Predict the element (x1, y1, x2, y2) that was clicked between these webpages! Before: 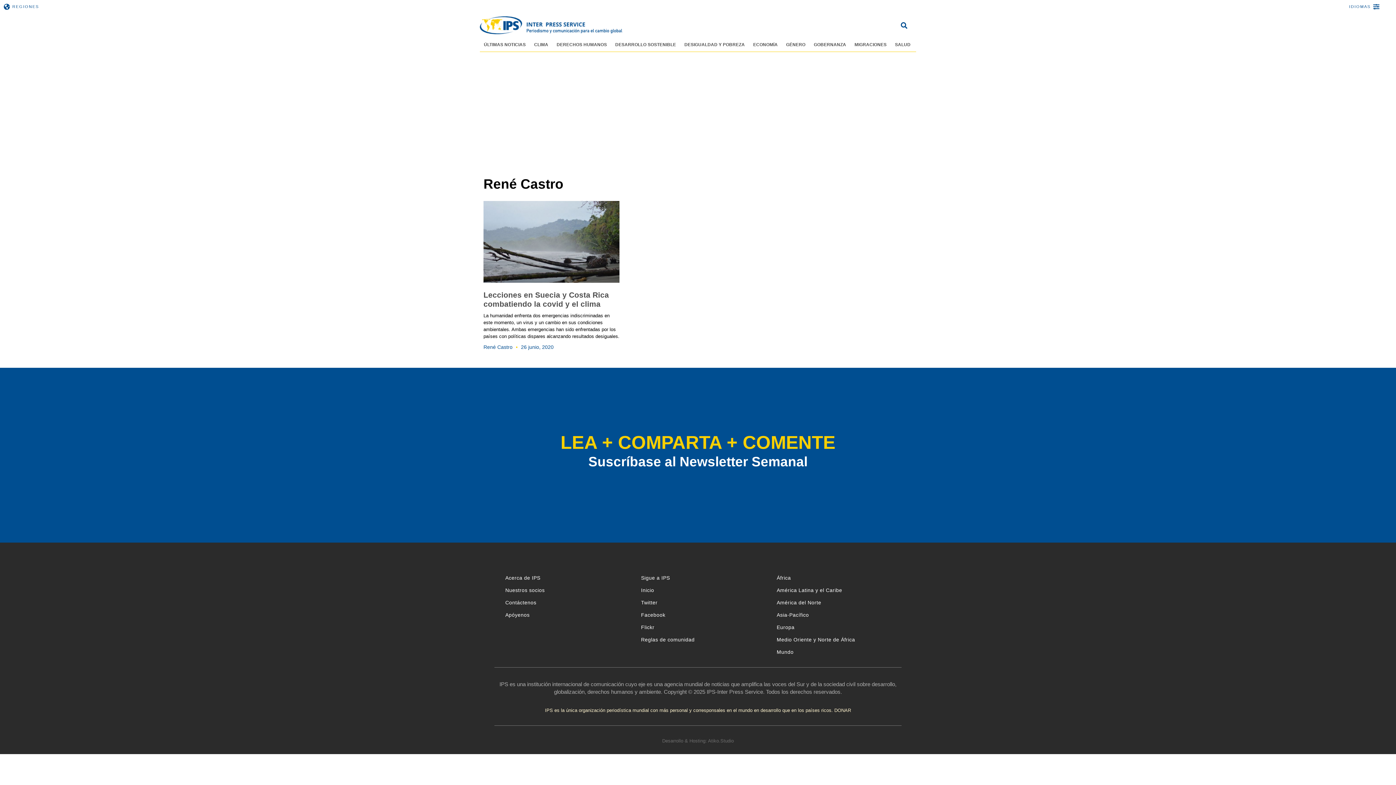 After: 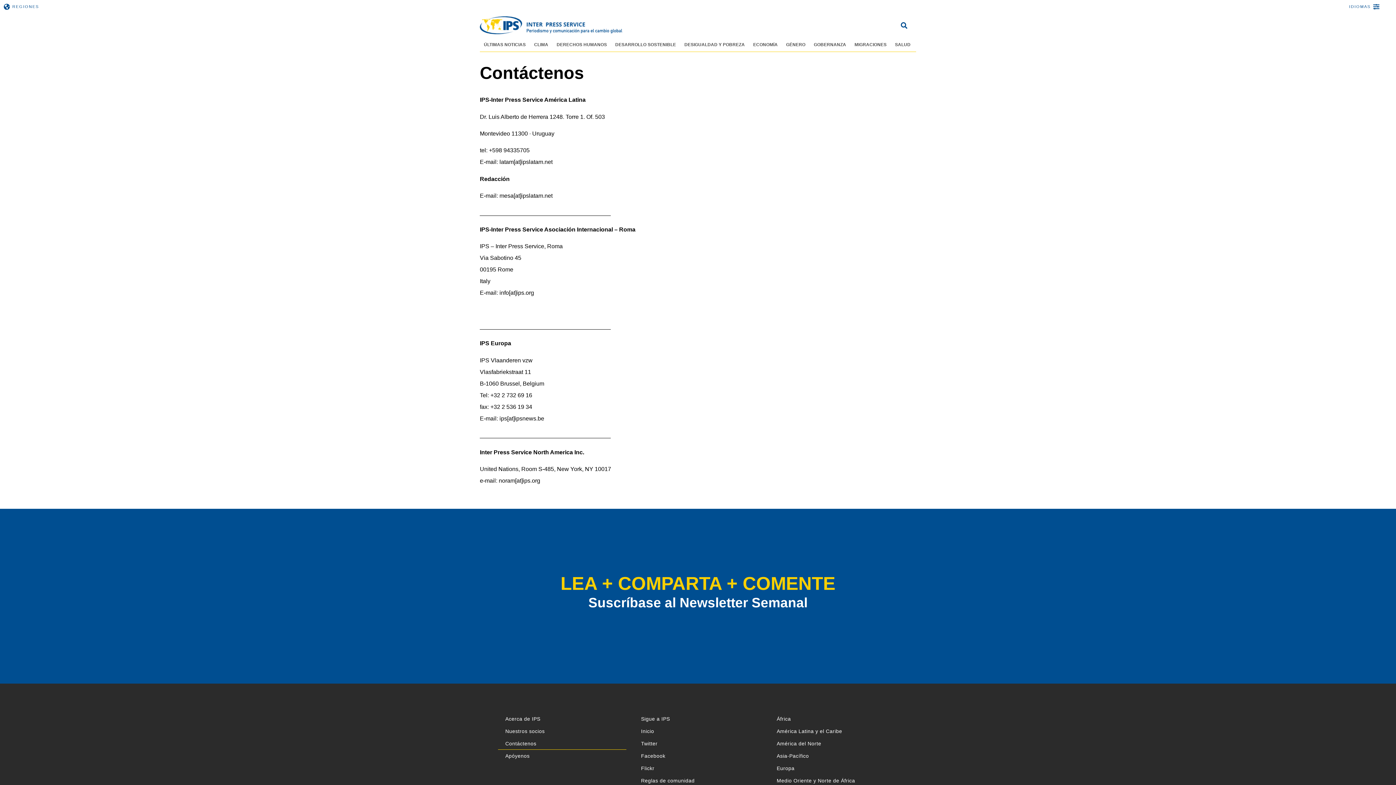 Action: bbox: (498, 596, 626, 608) label: Contáctenos